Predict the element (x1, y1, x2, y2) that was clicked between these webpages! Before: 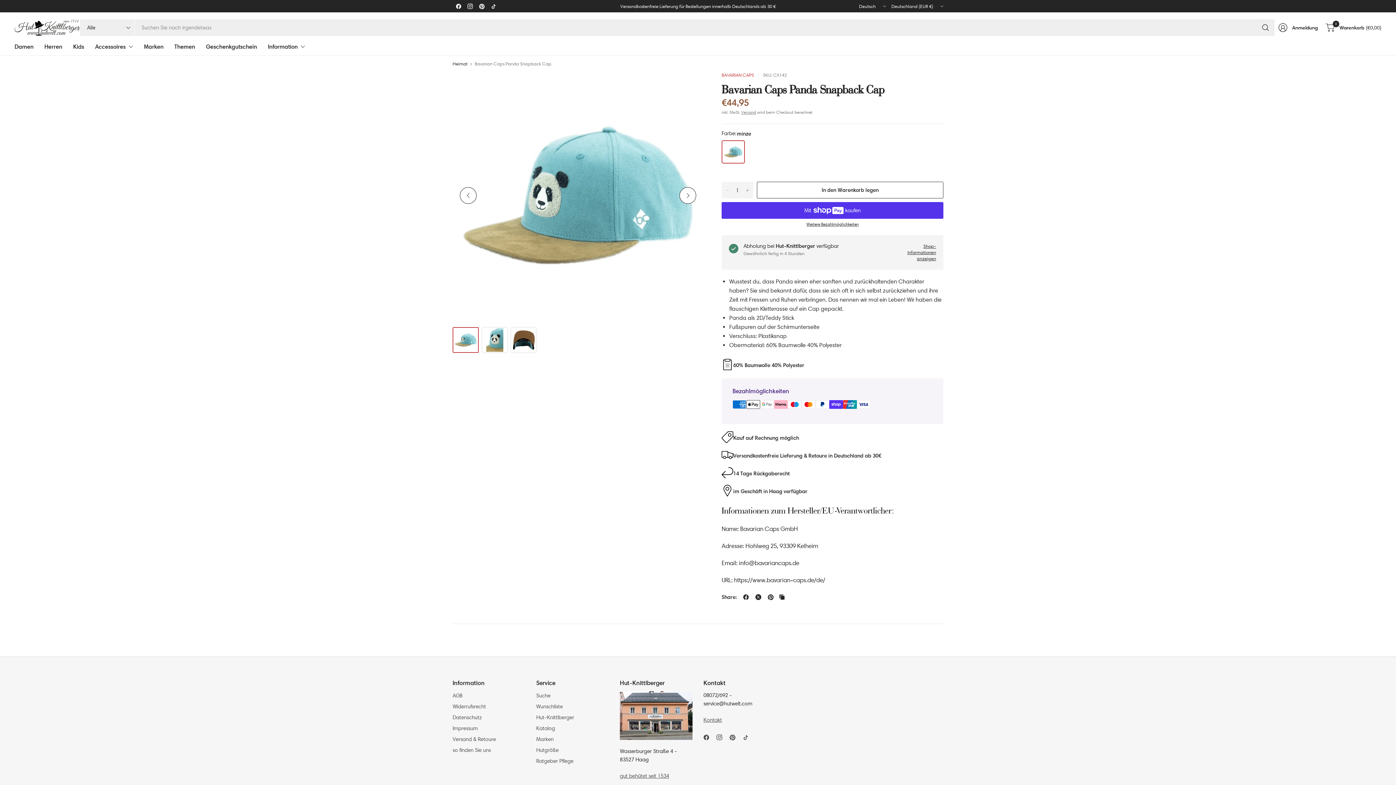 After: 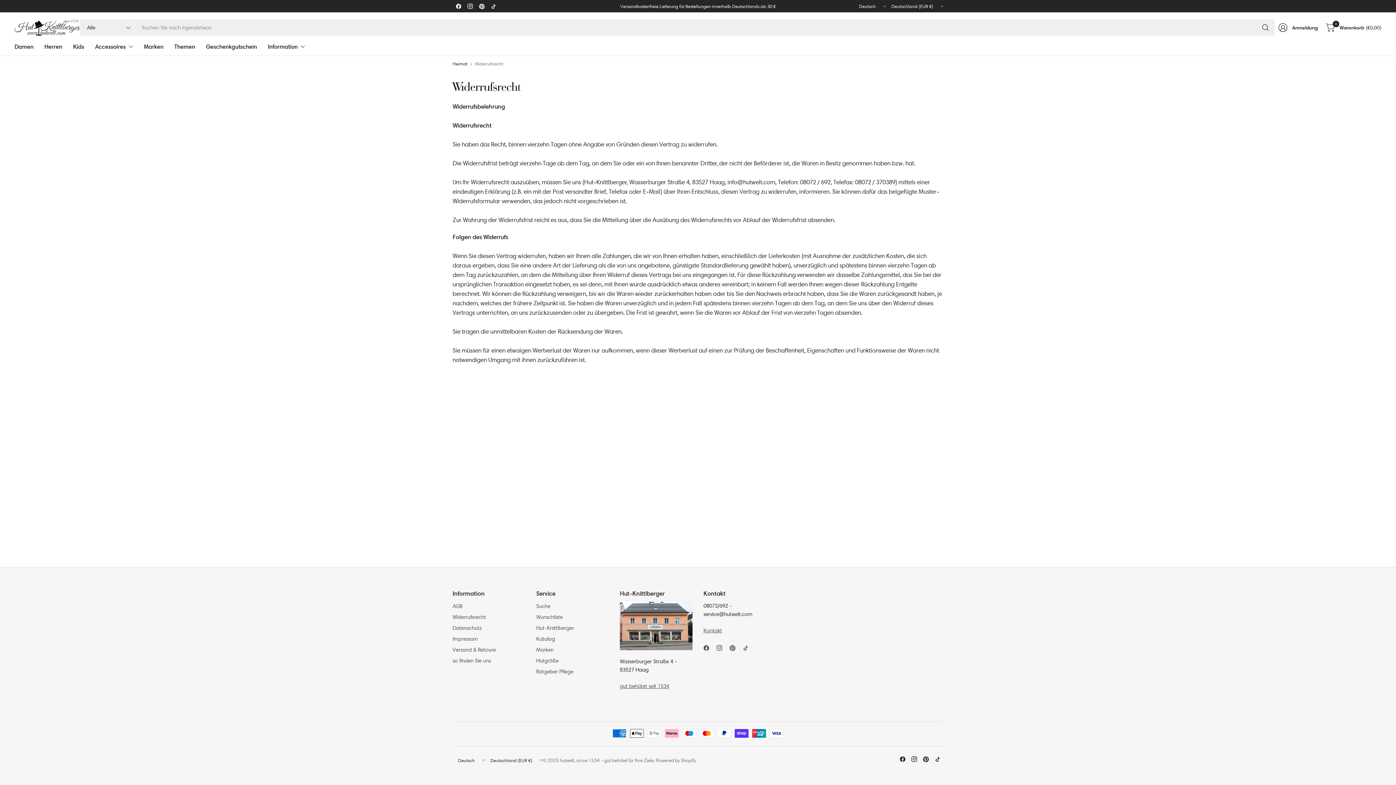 Action: label: Widerrufsrecht bbox: (452, 702, 525, 711)